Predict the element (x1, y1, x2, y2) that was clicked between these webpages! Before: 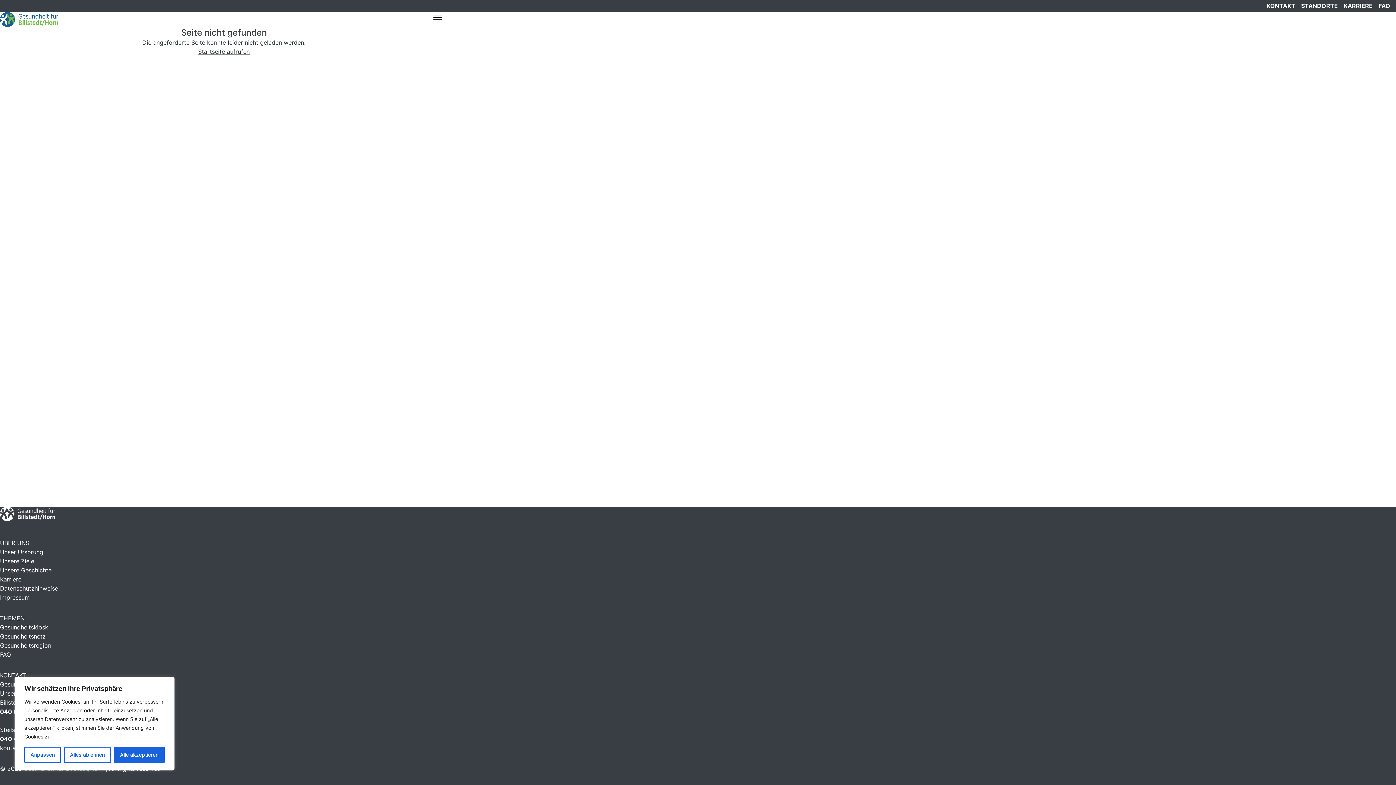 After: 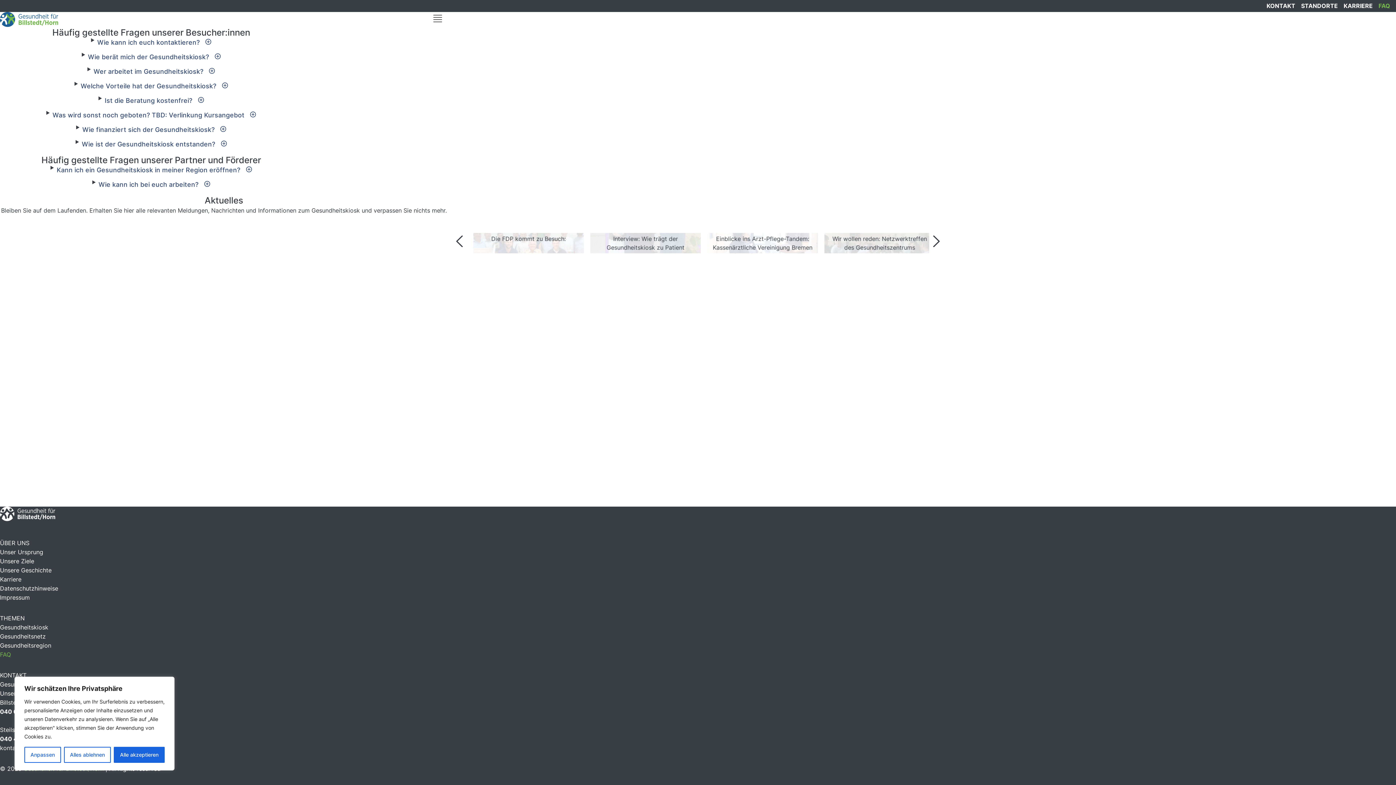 Action: label: FAQ bbox: (1378, 2, 1390, 9)